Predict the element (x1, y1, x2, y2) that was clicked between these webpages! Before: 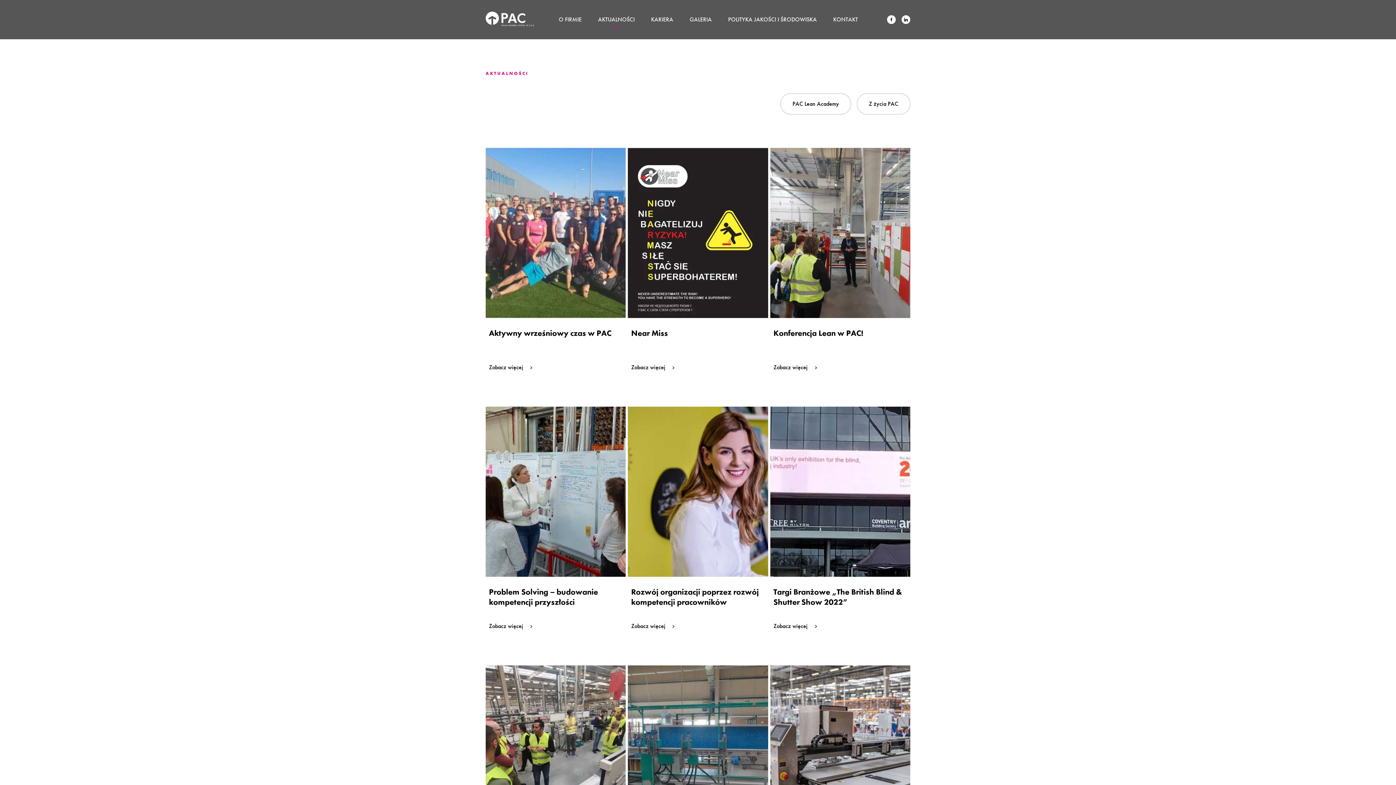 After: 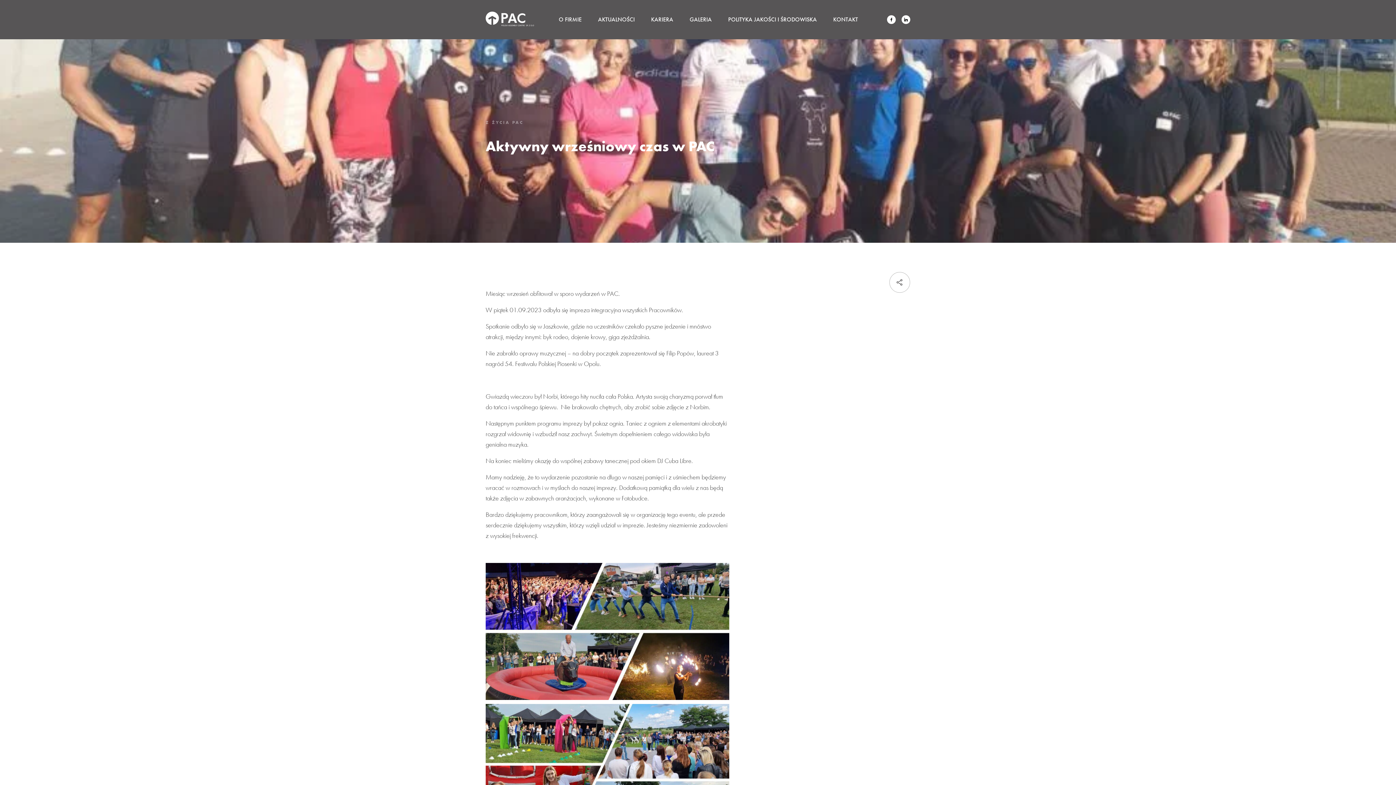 Action: label: Aktywny wrześniowy czas w PAC

Zobacz więcej  bbox: (485, 321, 625, 372)